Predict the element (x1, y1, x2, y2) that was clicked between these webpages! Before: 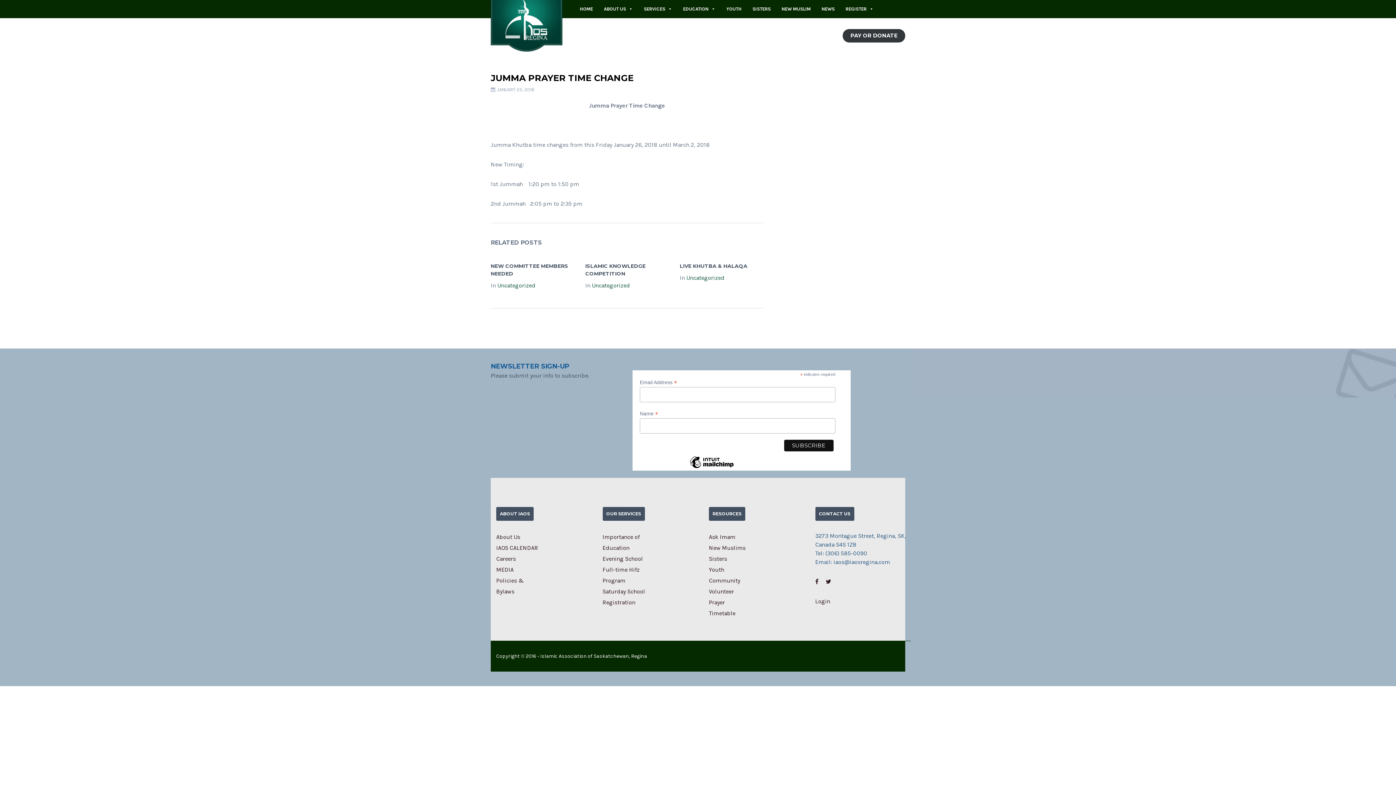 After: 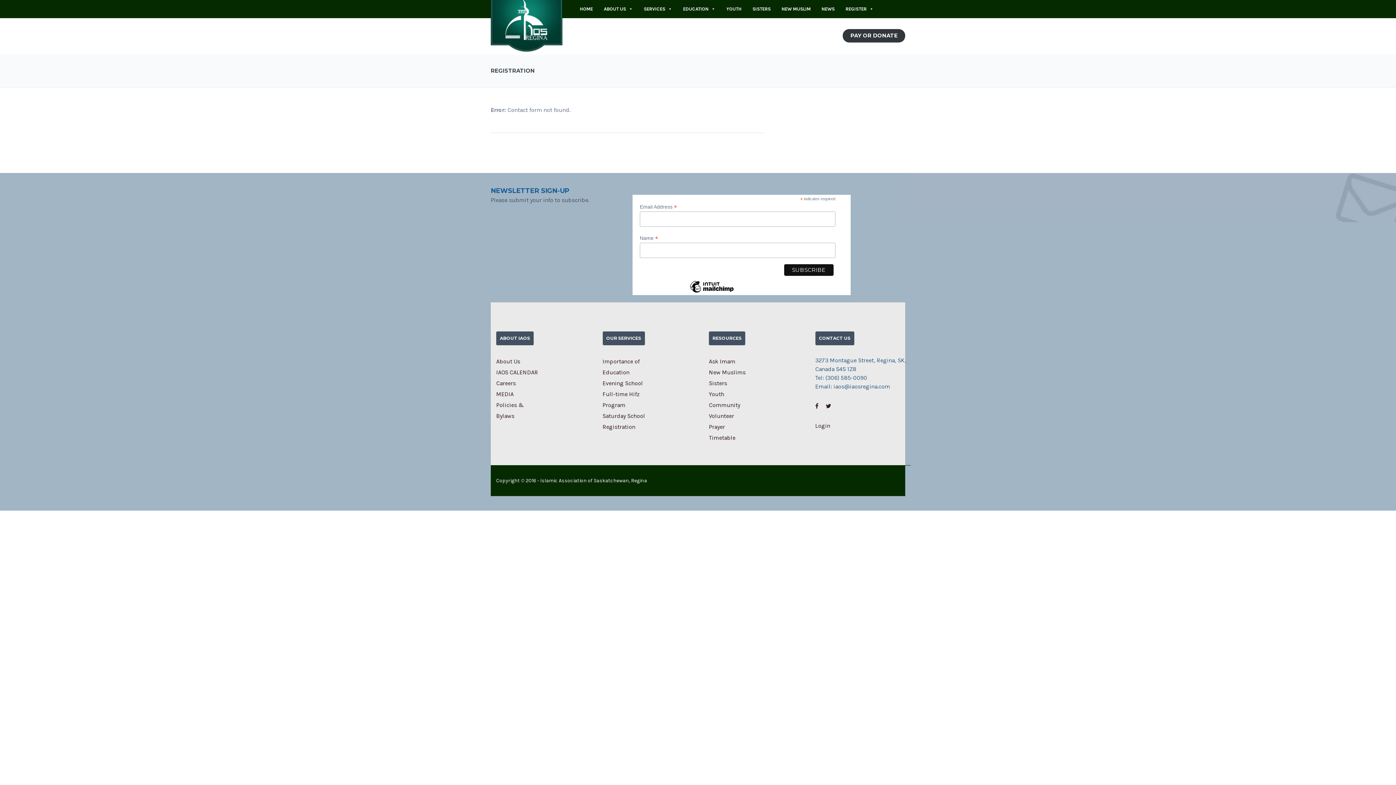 Action: label: Registration bbox: (602, 599, 635, 606)